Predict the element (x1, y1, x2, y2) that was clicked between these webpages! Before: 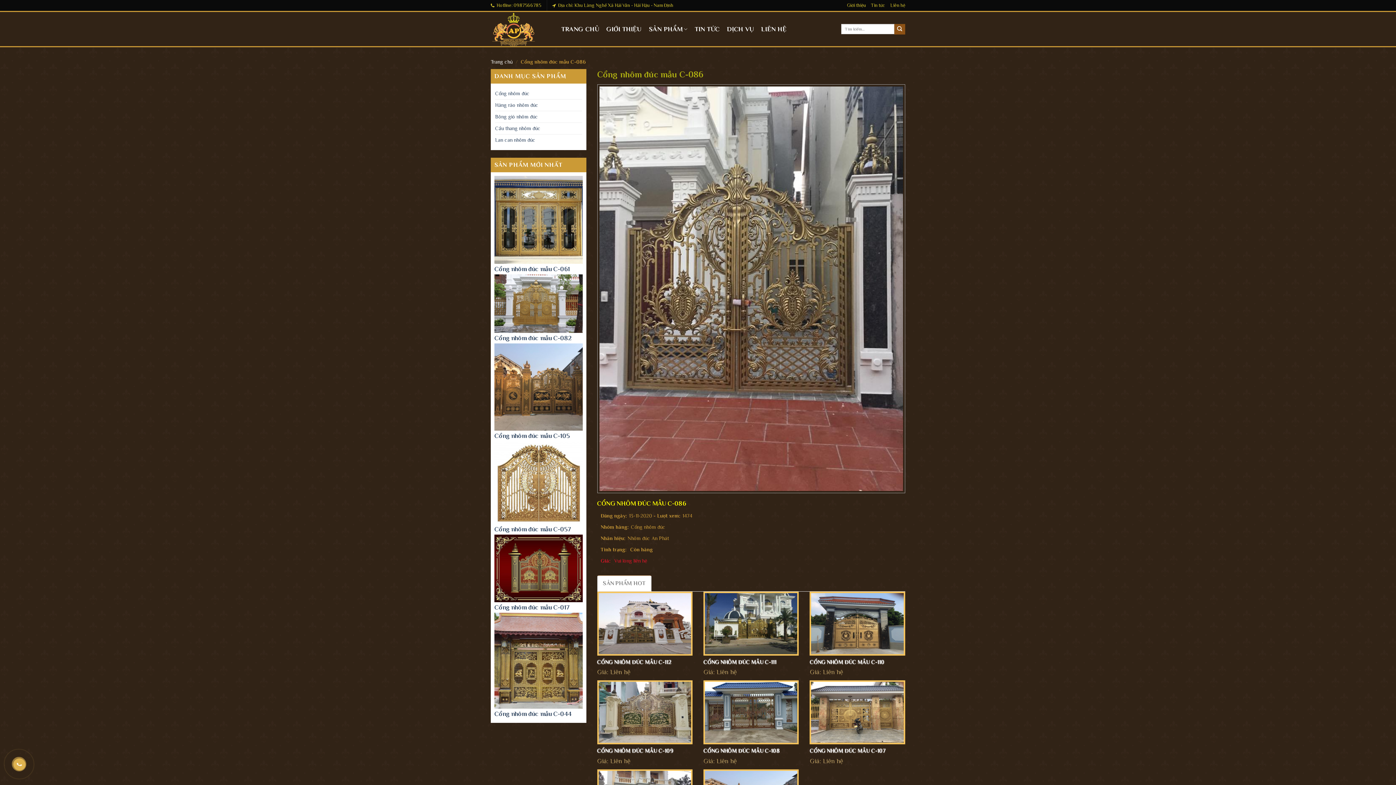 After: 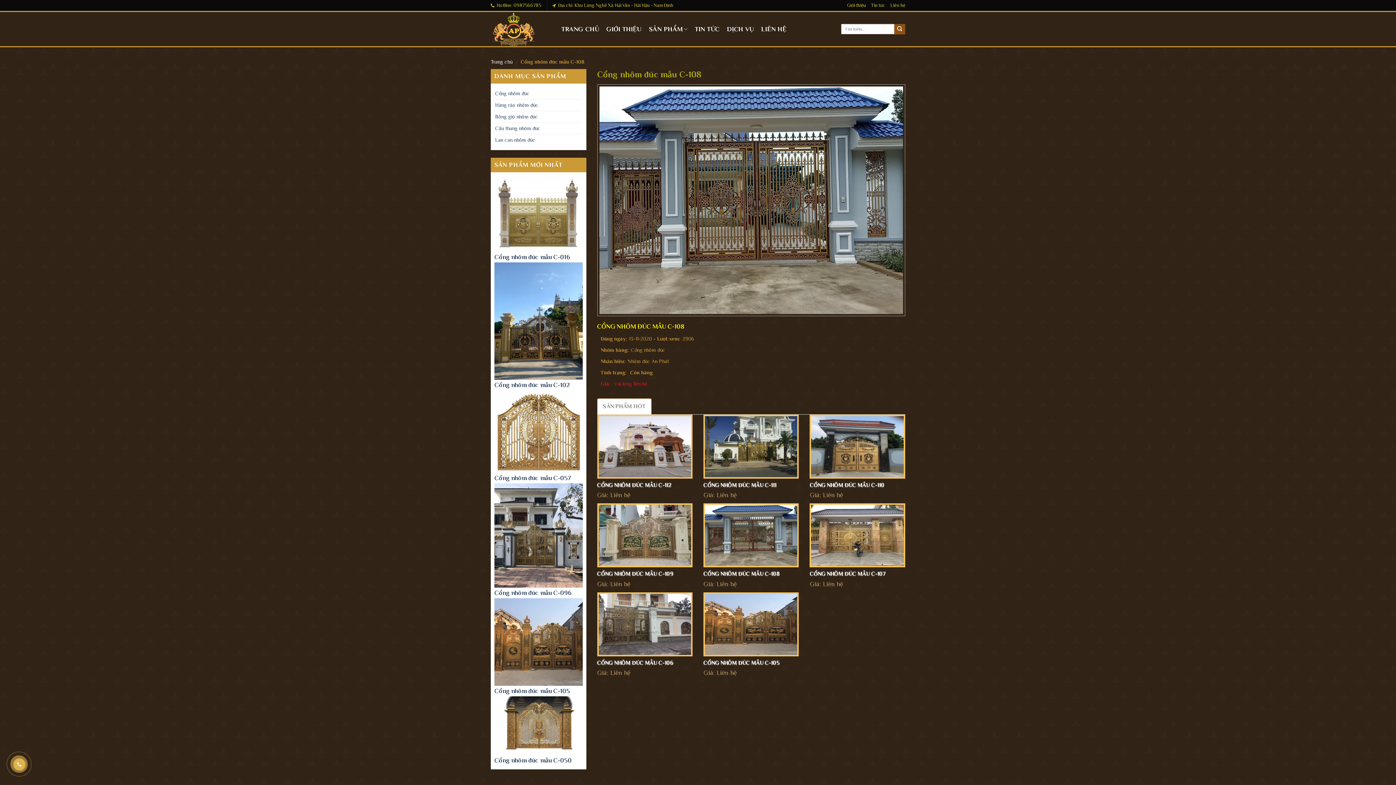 Action: label: CỔNG NHÔM ĐÚC MẪU C-108 bbox: (703, 748, 779, 754)